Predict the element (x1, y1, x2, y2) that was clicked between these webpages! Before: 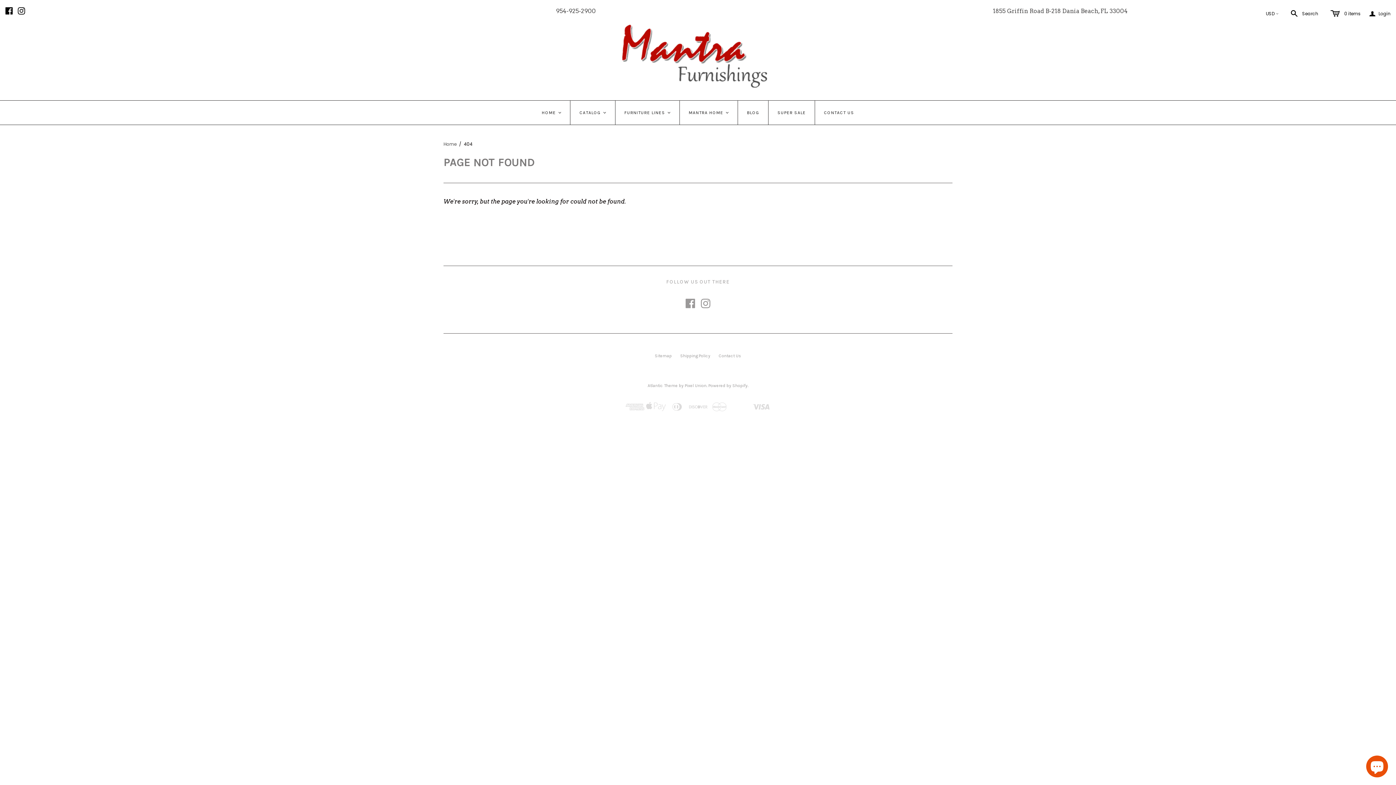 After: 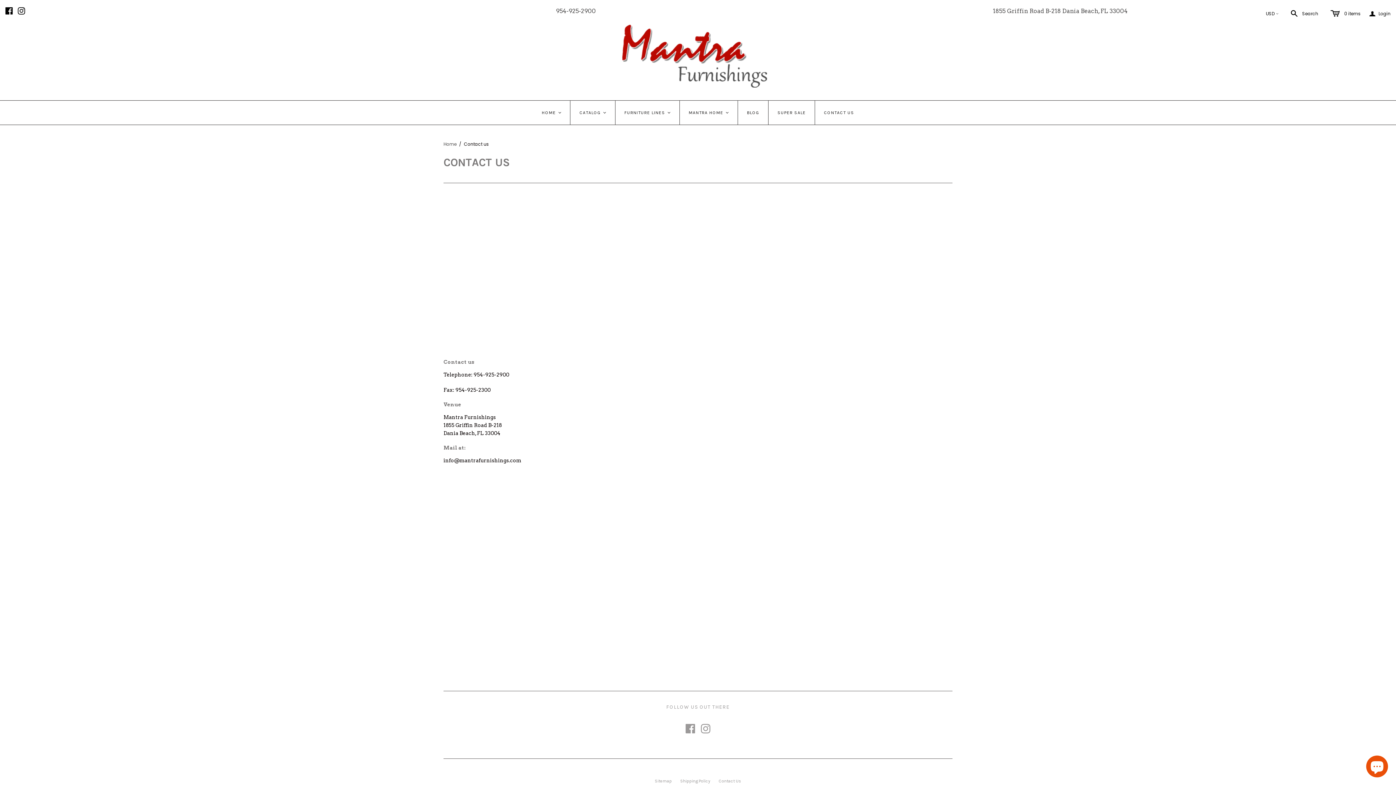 Action: label: CONTACT US bbox: (815, 100, 863, 124)